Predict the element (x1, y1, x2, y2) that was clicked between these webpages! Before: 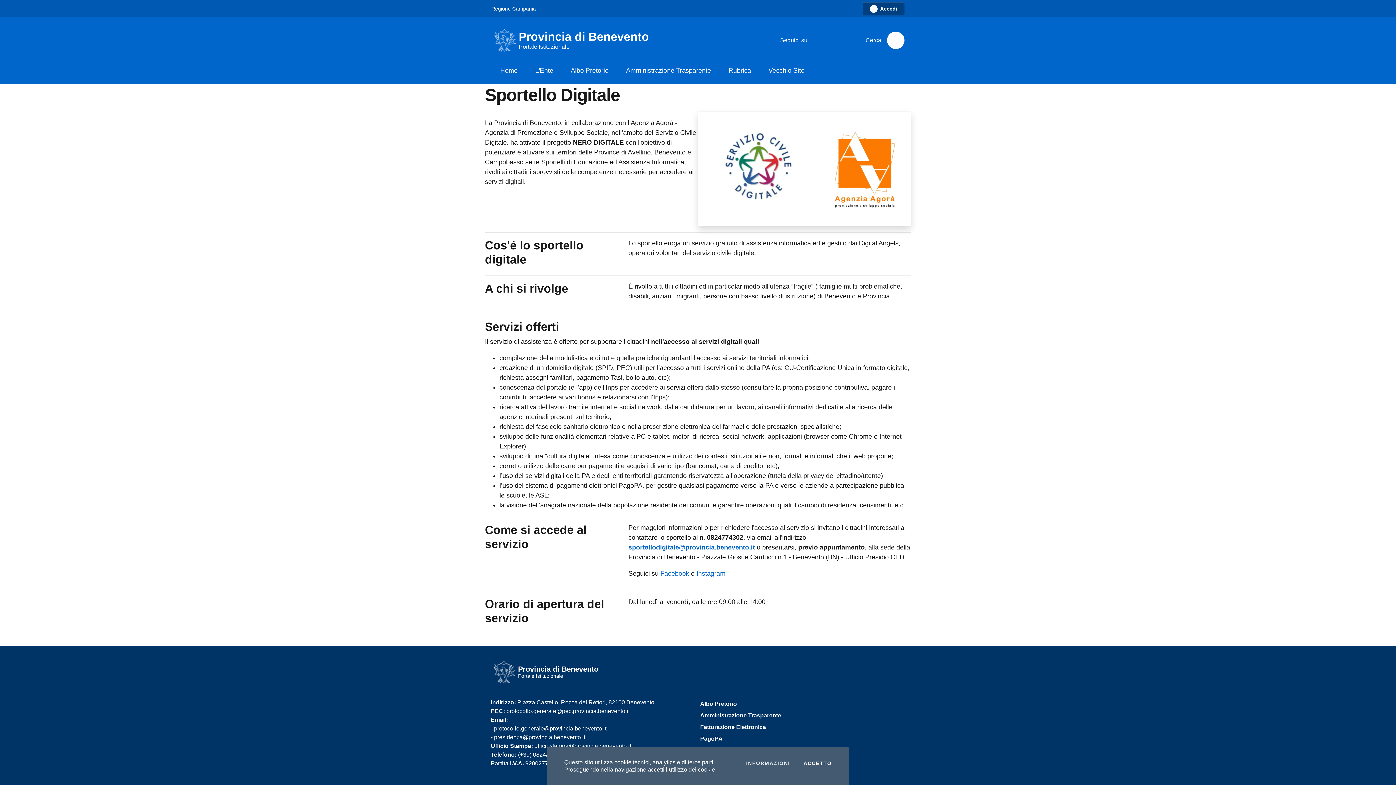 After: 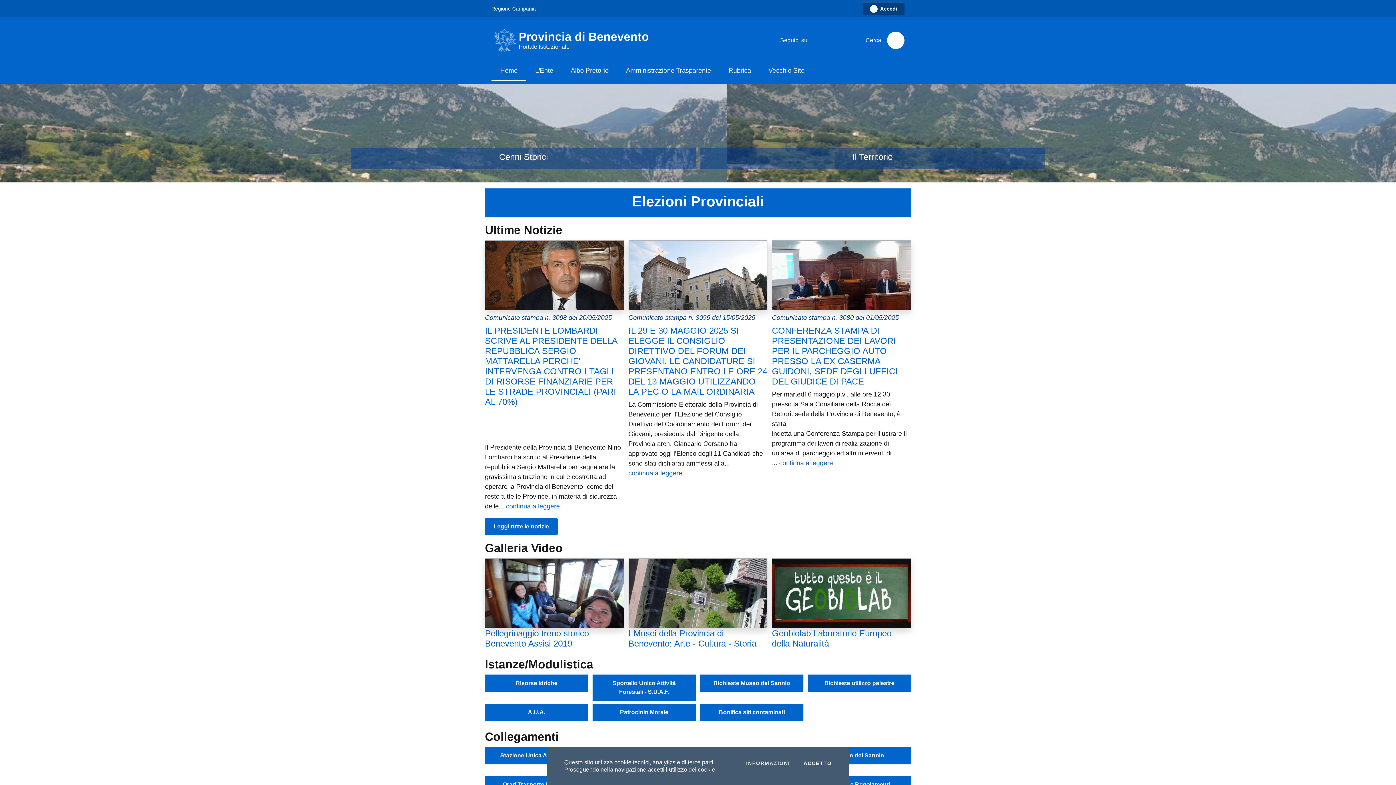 Action: label: Provincia di Benevento
Portale Istituzionale bbox: (490, 657, 905, 687)